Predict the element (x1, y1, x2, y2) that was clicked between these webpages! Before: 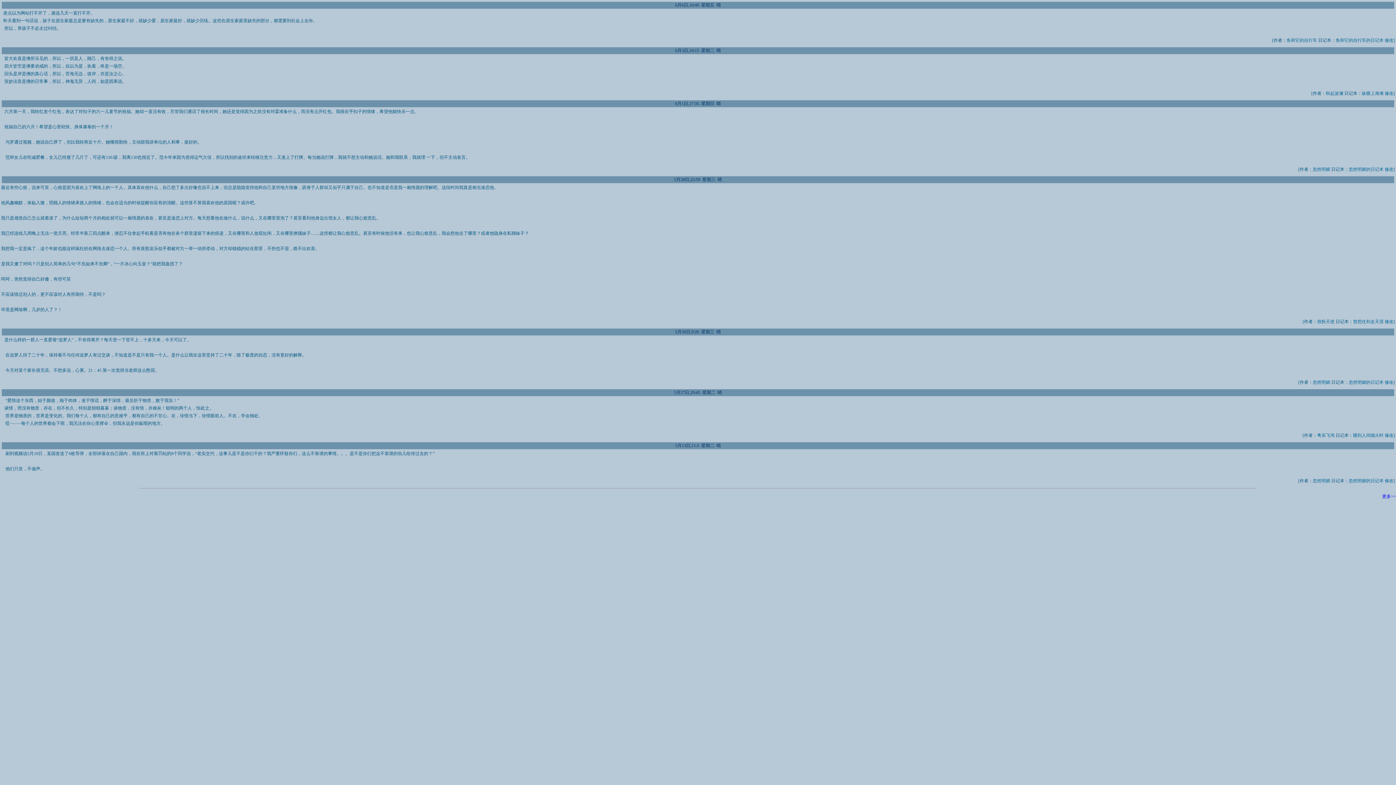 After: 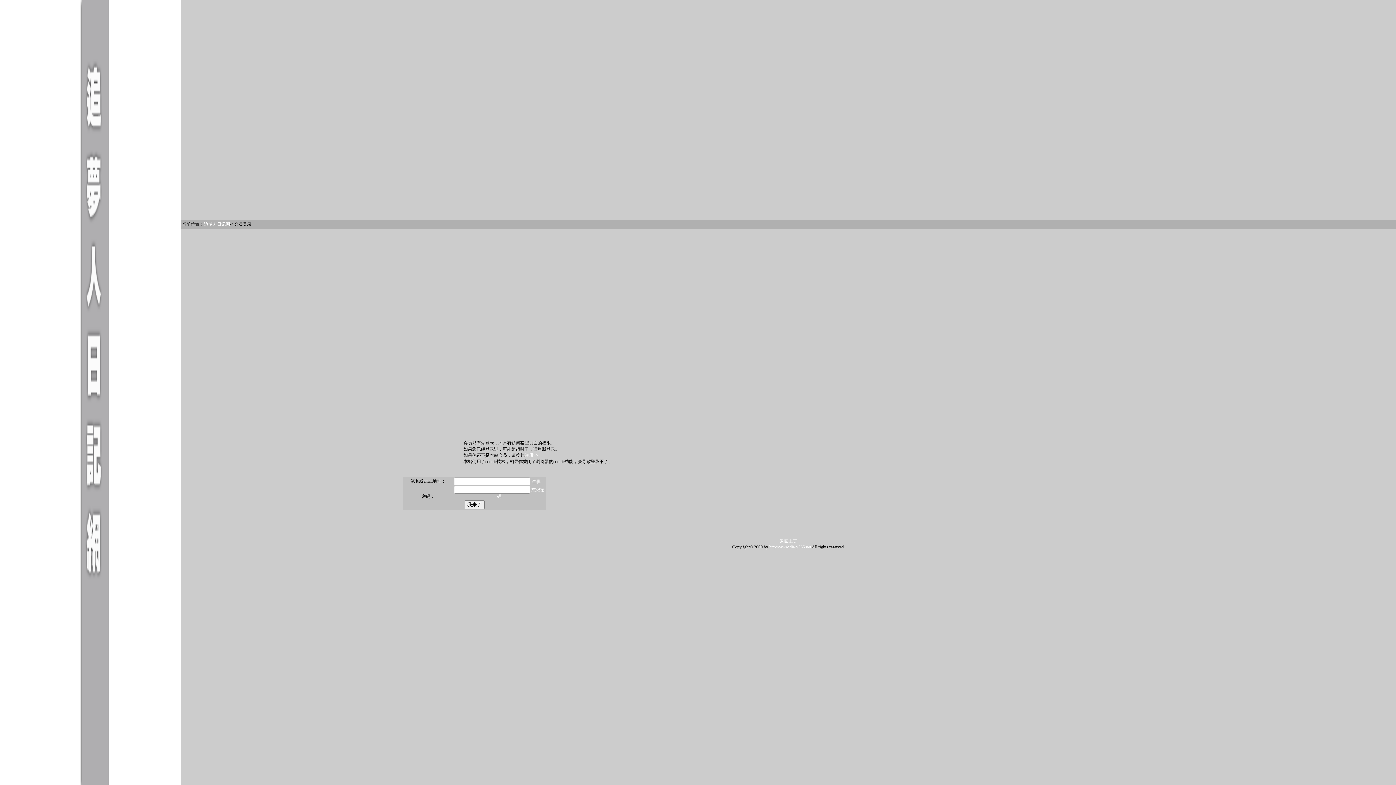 Action: bbox: (1349, 380, 1384, 385) label: 忽然明媚的日记本